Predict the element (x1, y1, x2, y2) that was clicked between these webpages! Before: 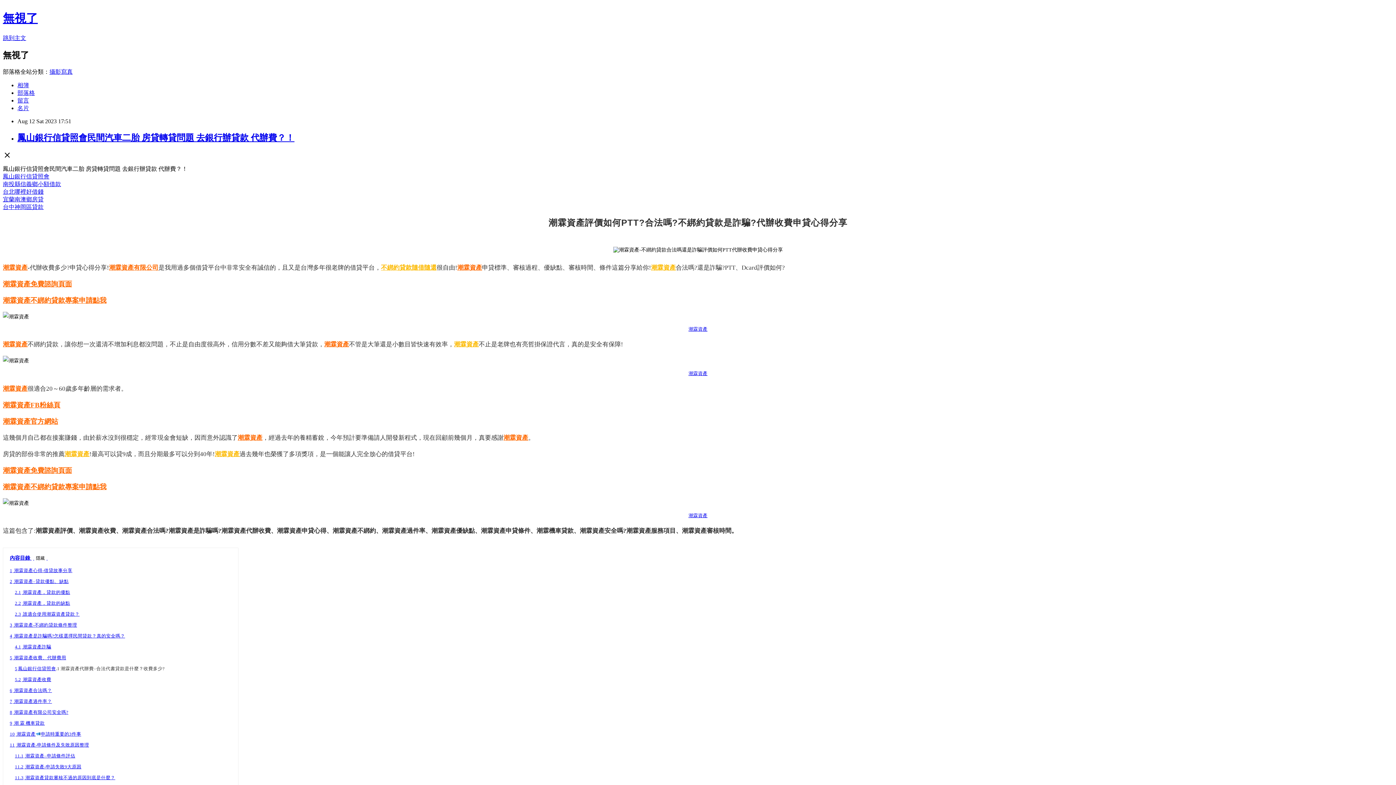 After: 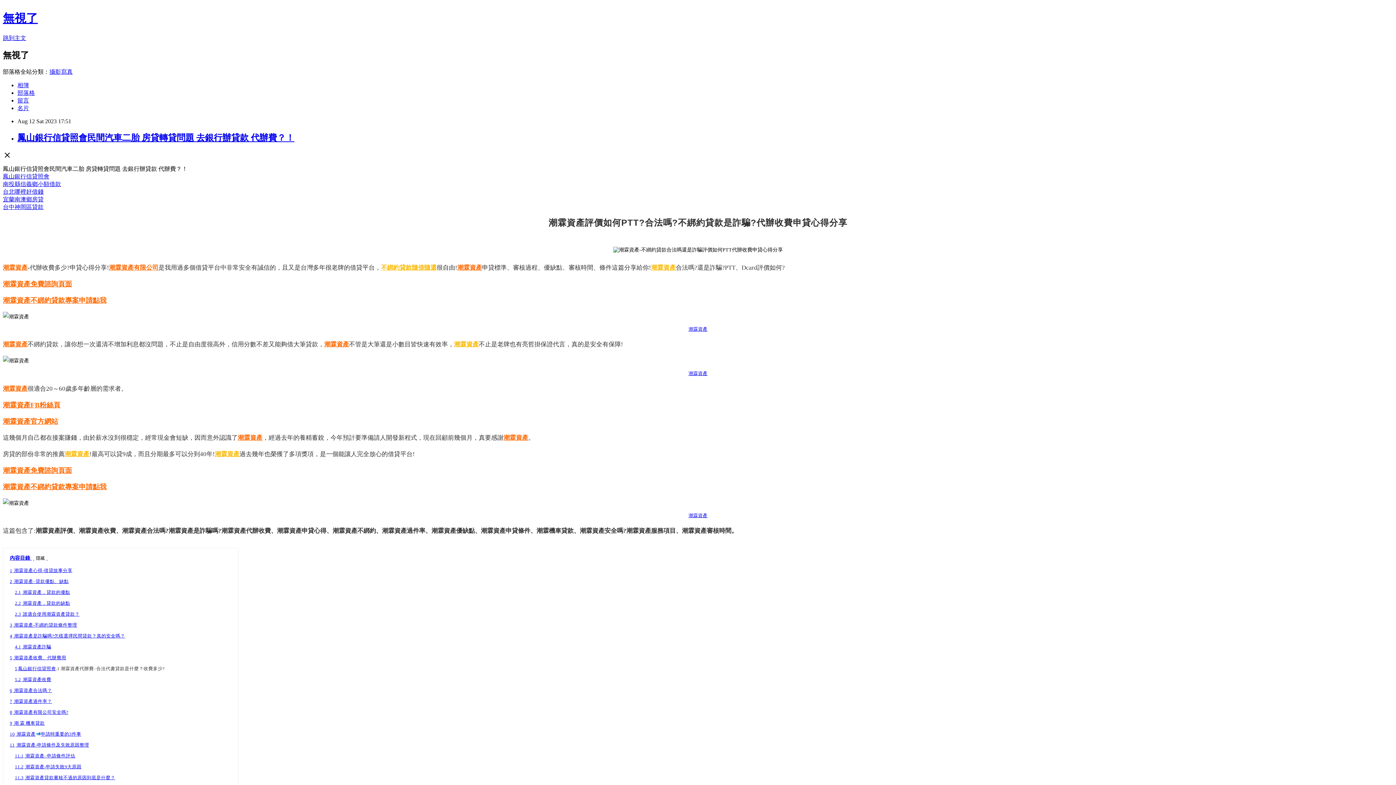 Action: label: 6 潮霖資產合法嗎？ bbox: (9, 688, 52, 693)